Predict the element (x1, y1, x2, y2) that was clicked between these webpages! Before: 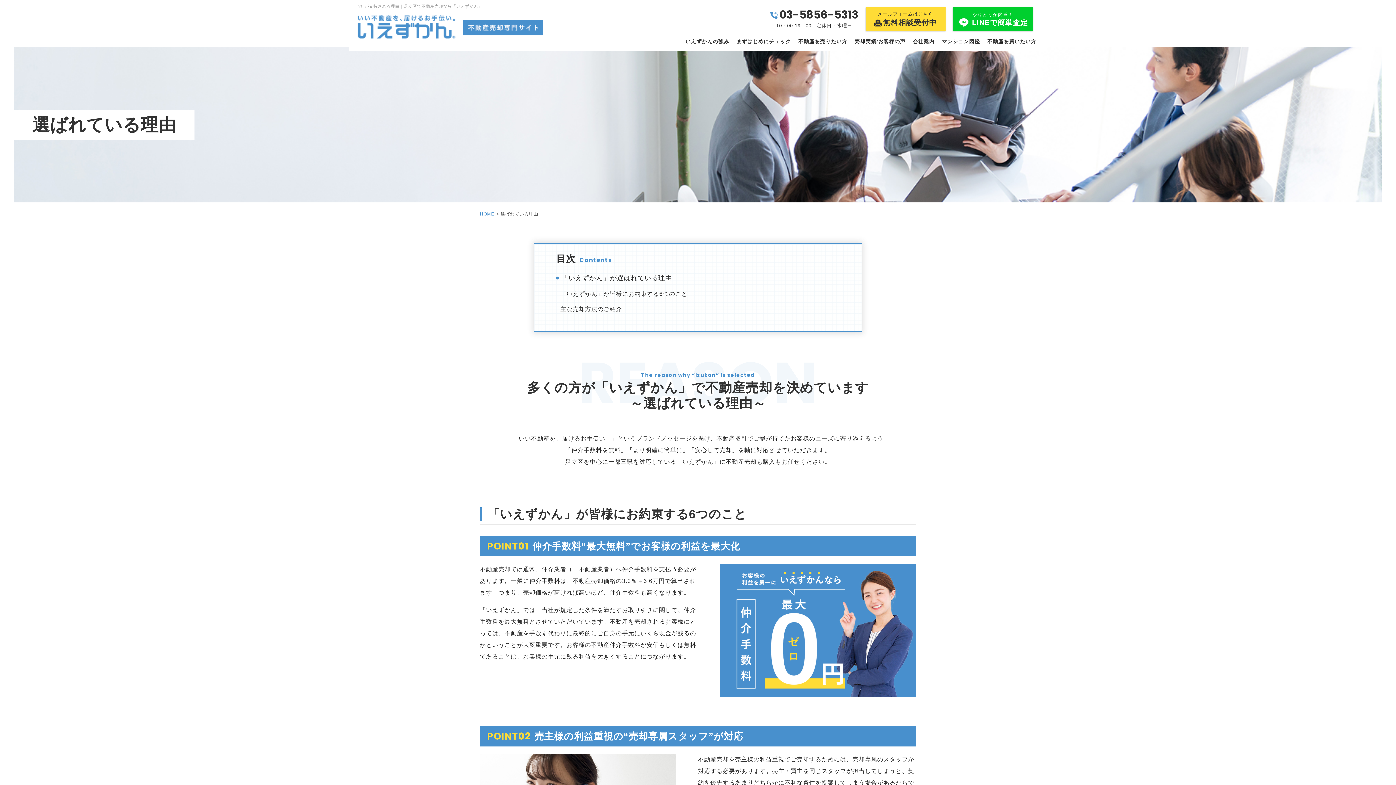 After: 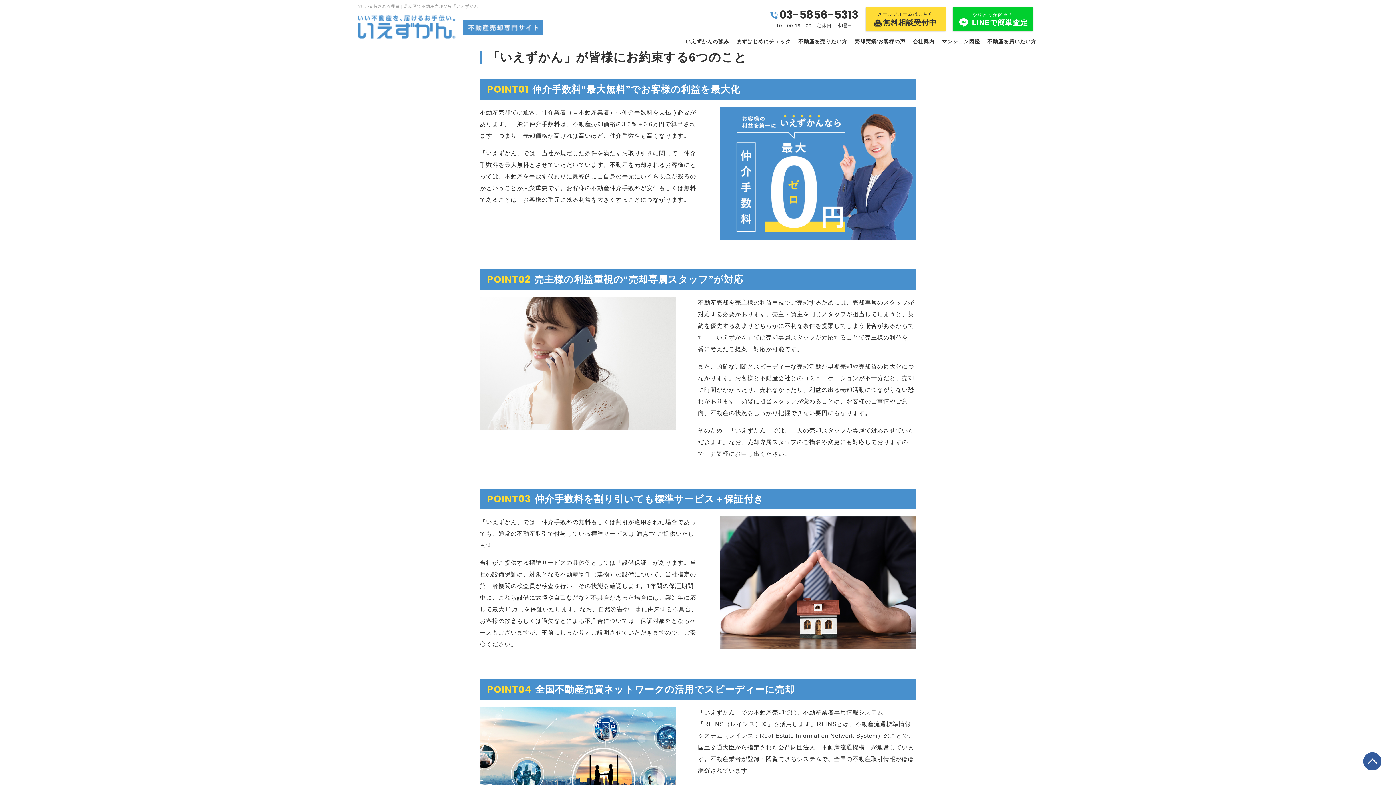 Action: label: 「いえずかん」が皆様にお約束する6つのこと bbox: (560, 286, 840, 301)